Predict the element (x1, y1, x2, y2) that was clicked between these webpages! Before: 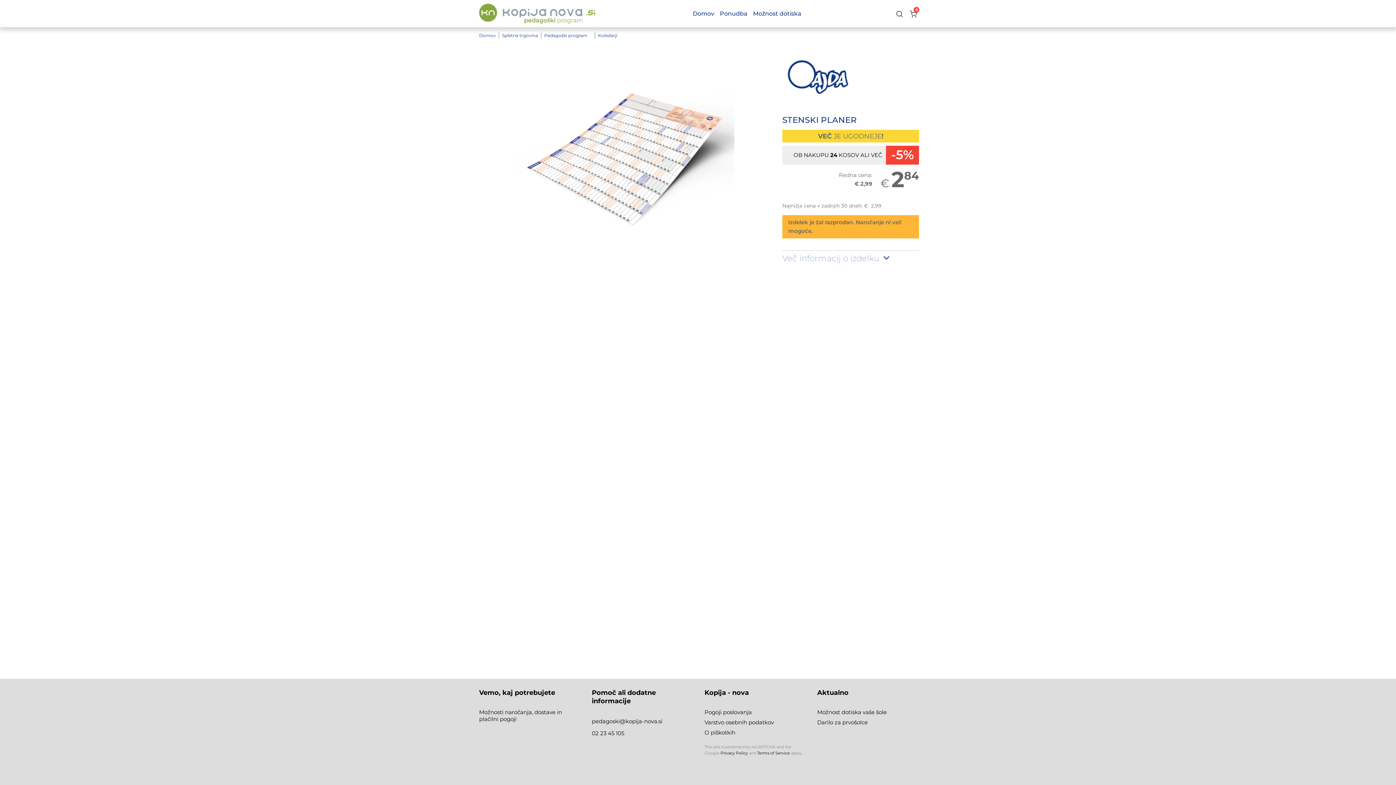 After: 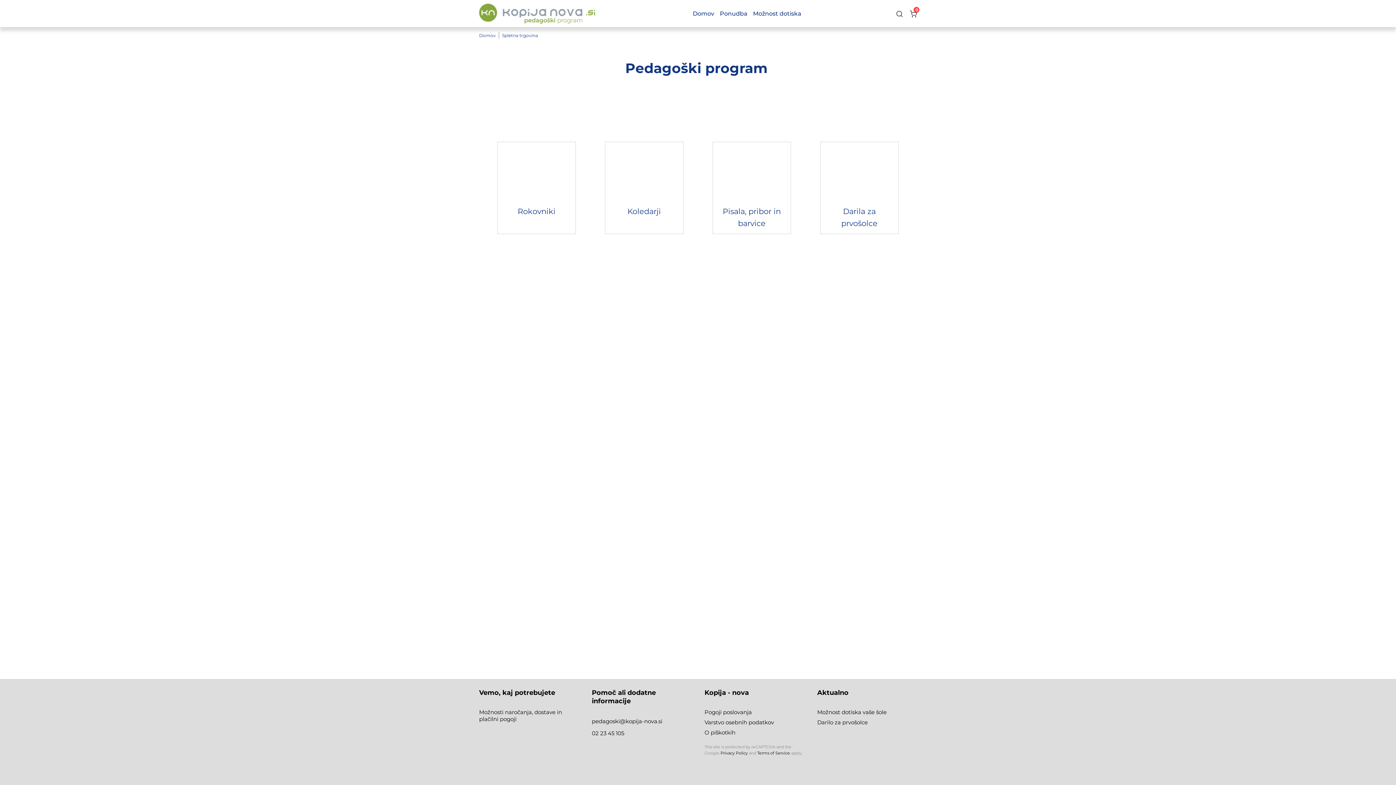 Action: bbox: (720, 10, 747, 17) label: Ponudba